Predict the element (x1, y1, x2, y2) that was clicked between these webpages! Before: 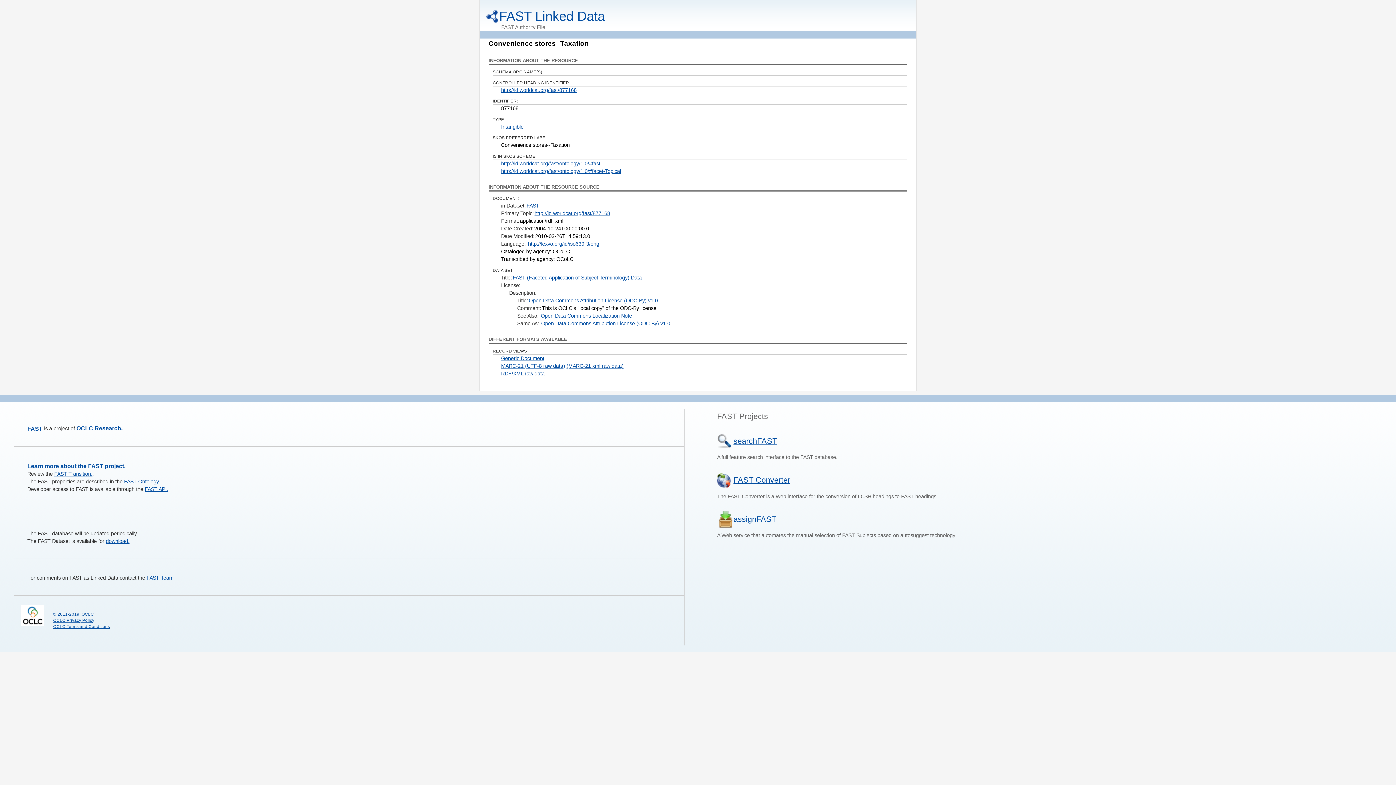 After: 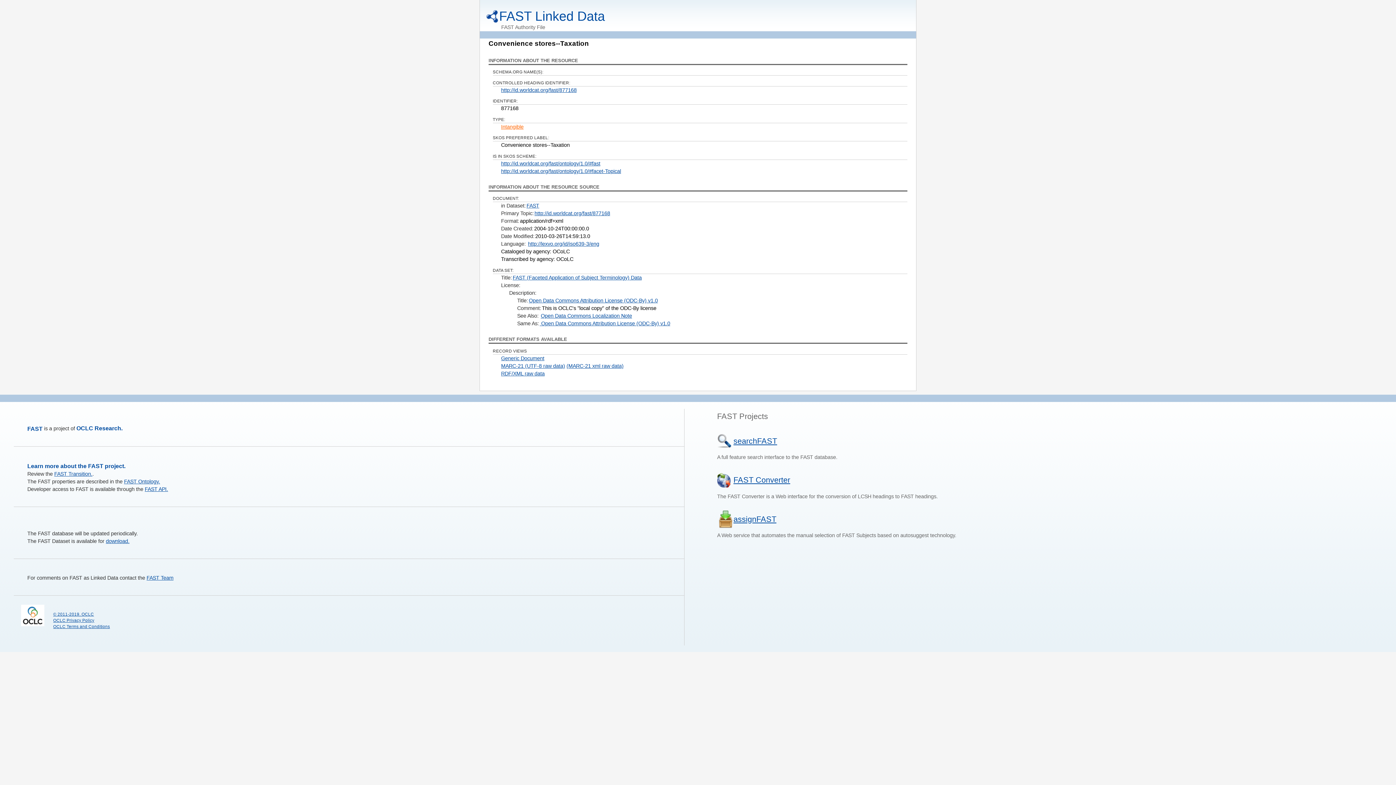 Action: label: Intangible bbox: (501, 123, 523, 129)